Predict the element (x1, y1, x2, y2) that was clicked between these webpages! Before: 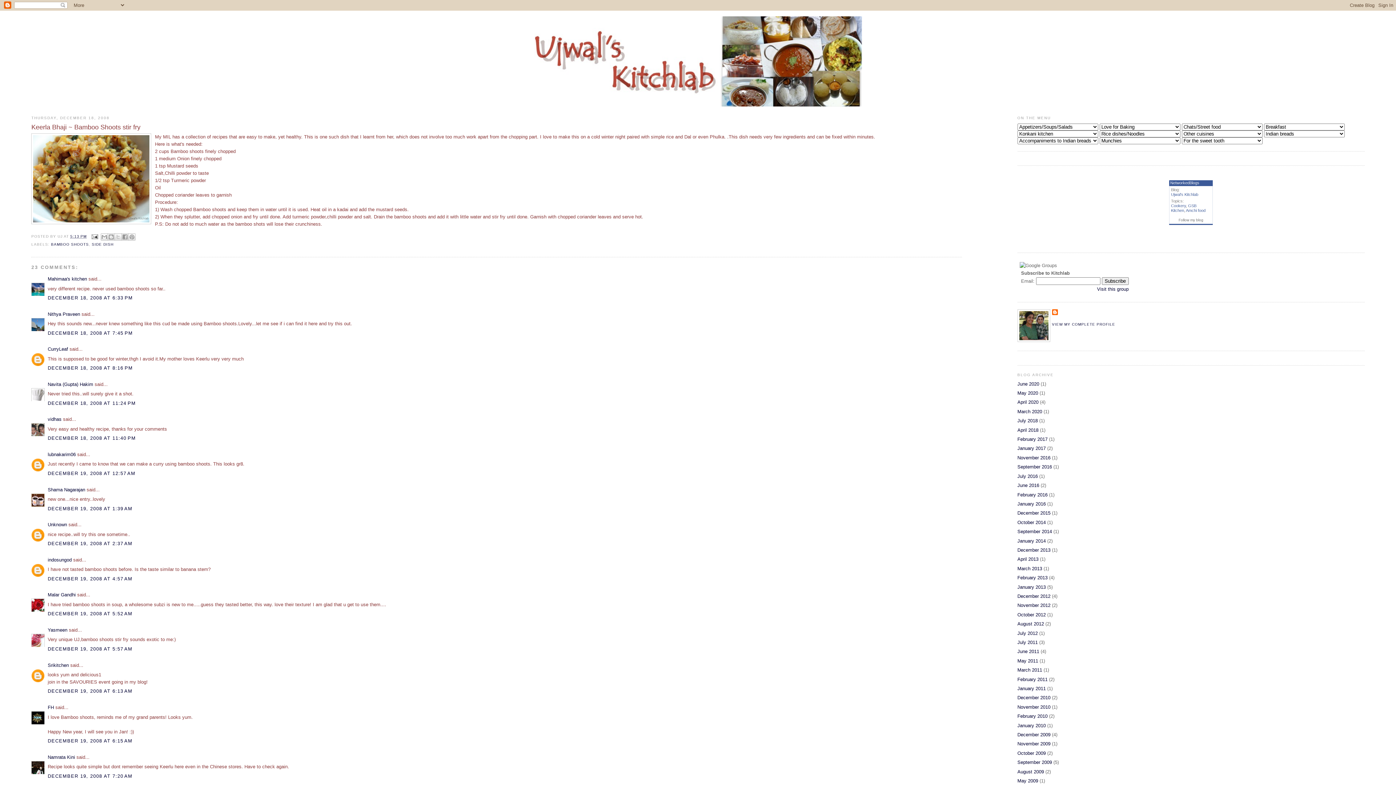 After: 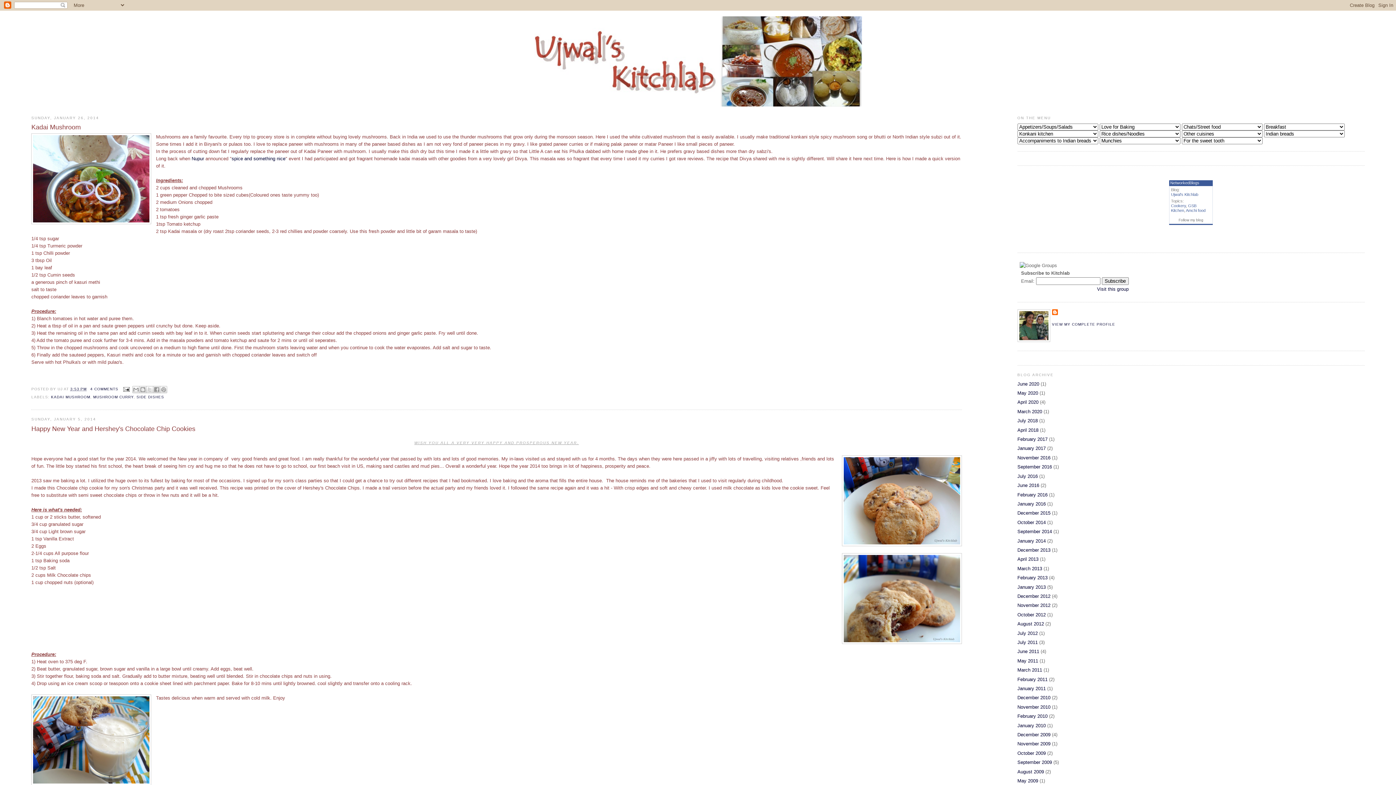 Action: label: January 2014 bbox: (1017, 538, 1046, 543)